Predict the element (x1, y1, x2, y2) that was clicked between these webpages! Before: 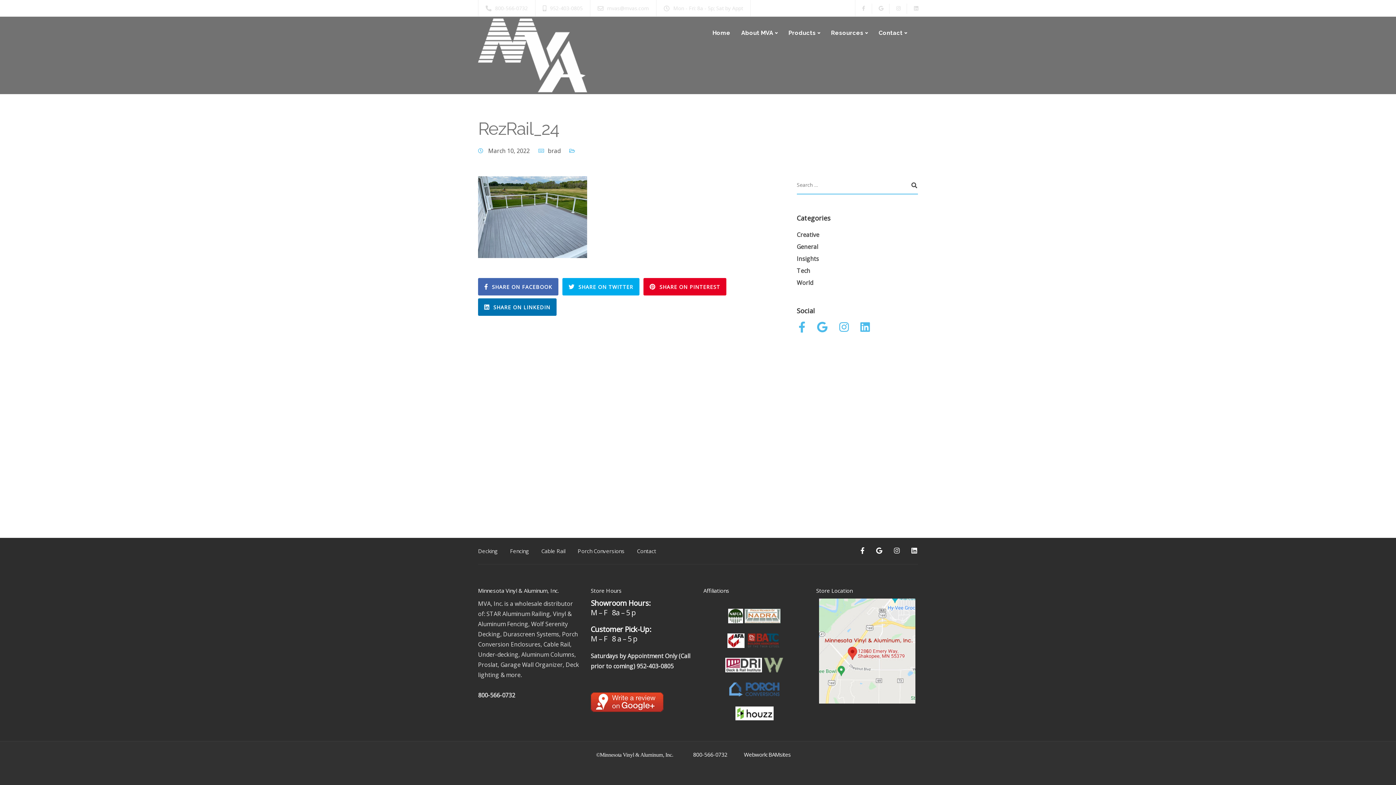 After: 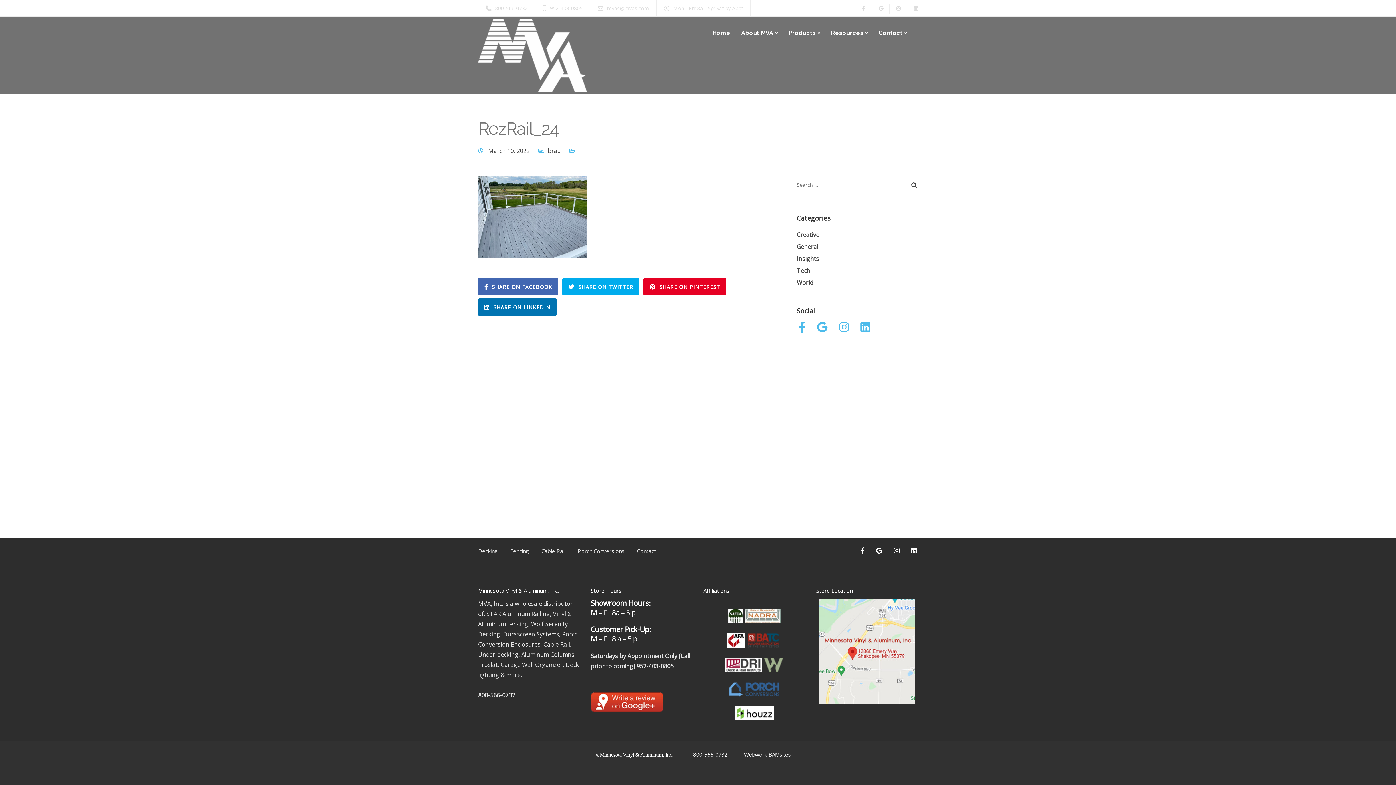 Action: label: 952-403-0805 bbox: (636, 662, 673, 670)